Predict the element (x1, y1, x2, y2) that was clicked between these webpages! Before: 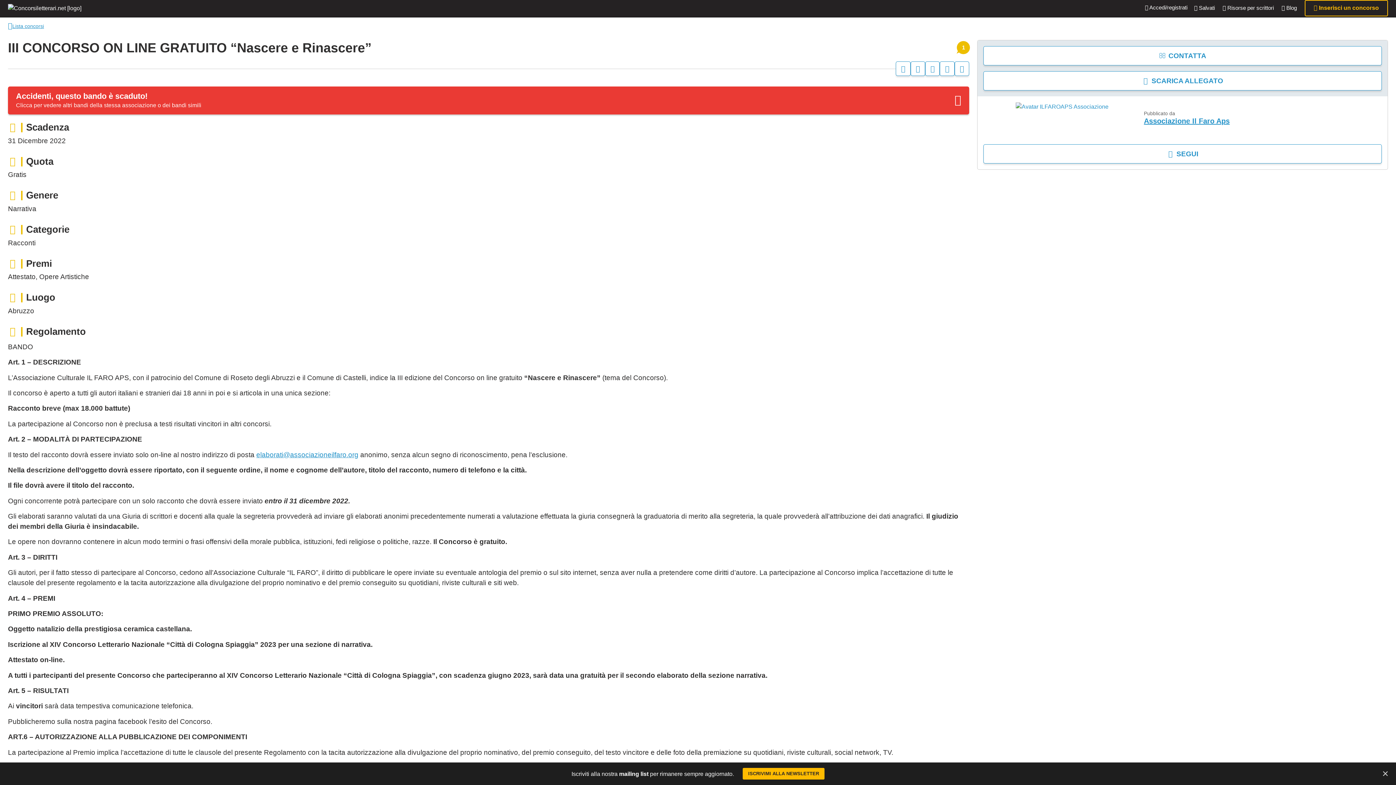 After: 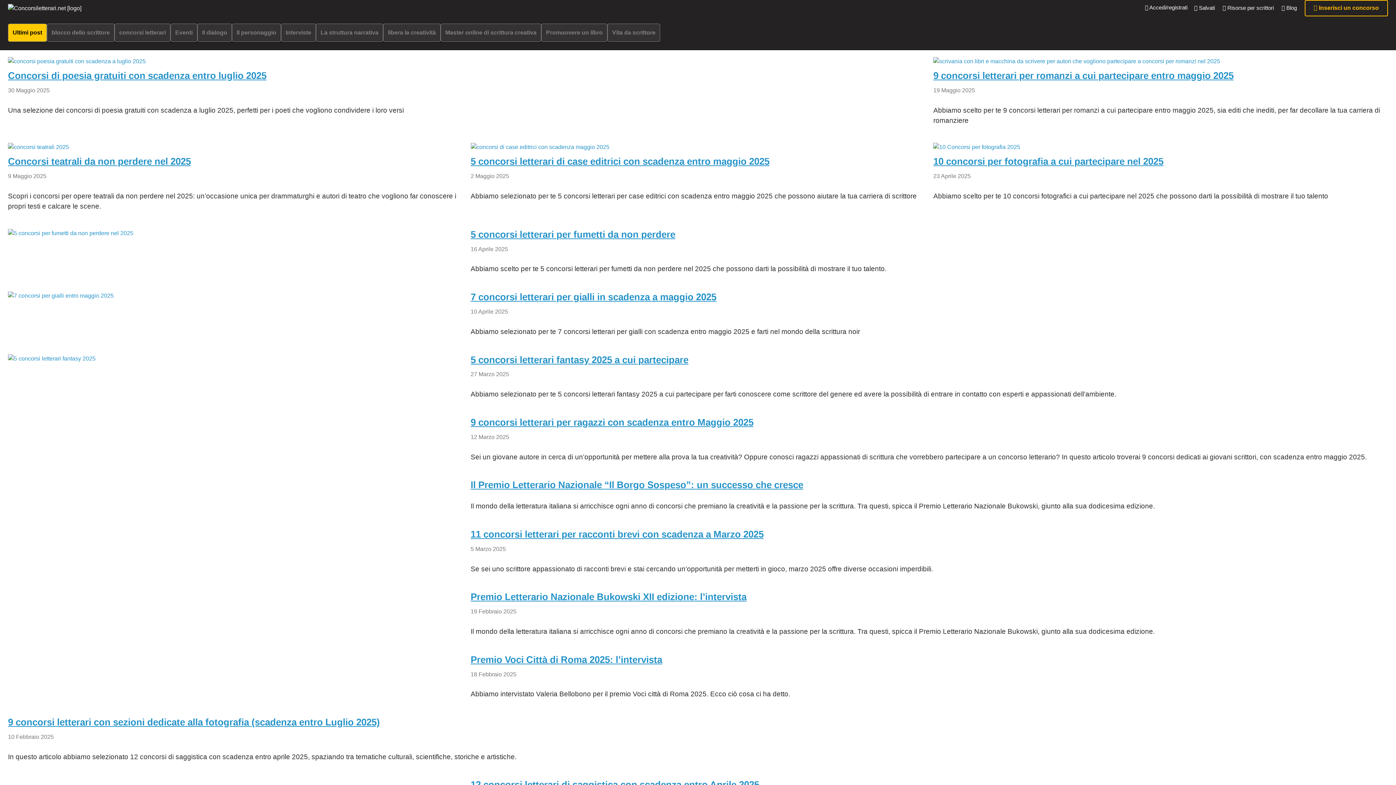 Action: bbox: (1281, 3, 1297, 11) label:  Blog